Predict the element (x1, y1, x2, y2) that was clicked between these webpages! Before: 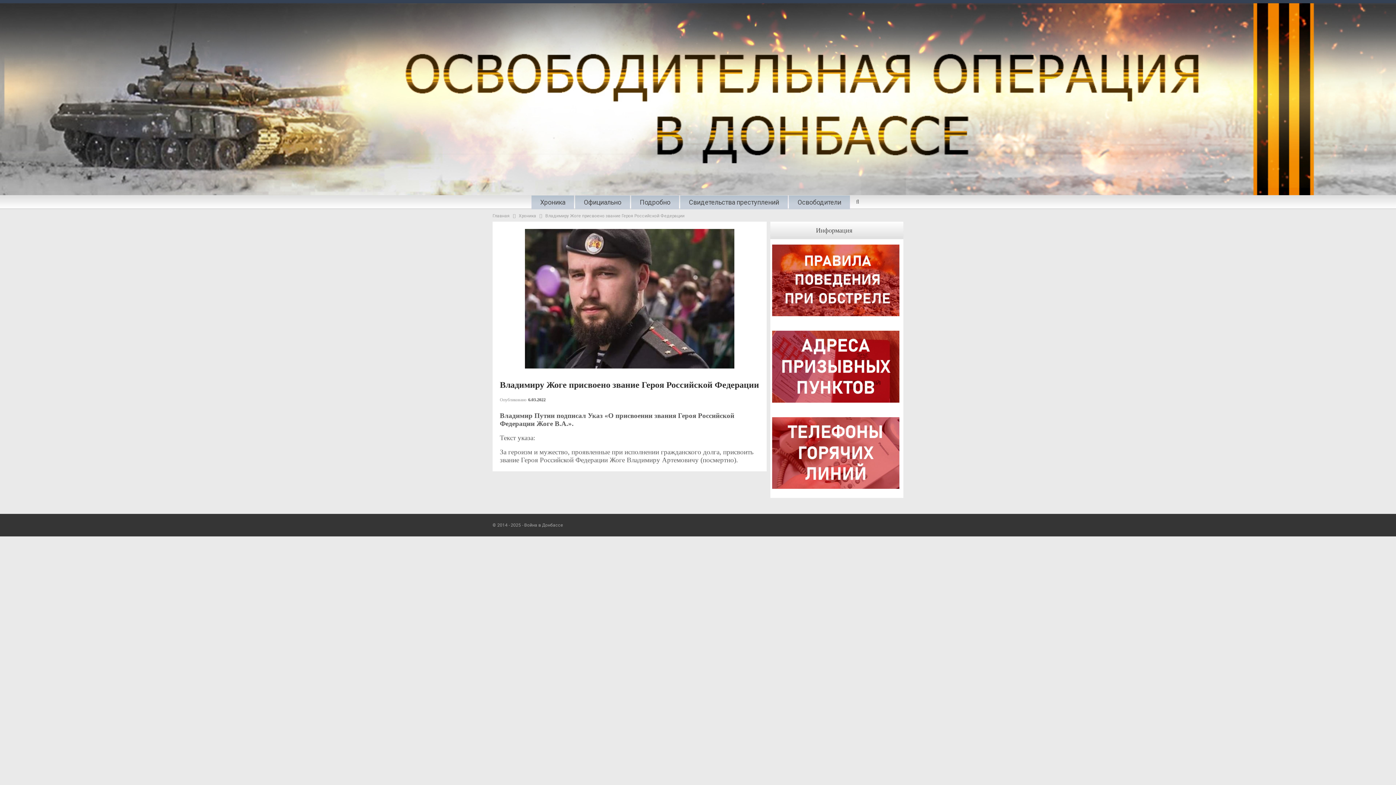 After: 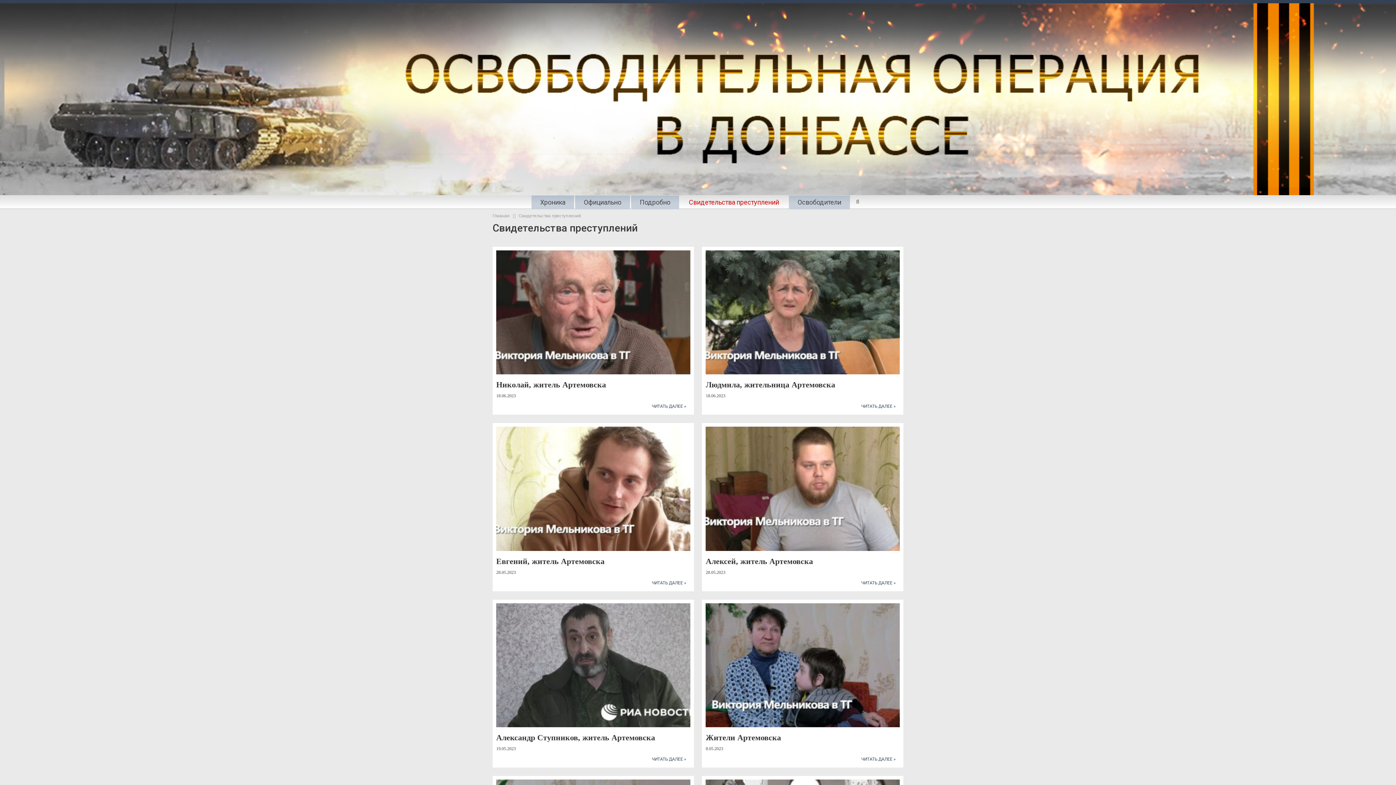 Action: bbox: (684, 197, 783, 208) label: Свидетельства преступлений